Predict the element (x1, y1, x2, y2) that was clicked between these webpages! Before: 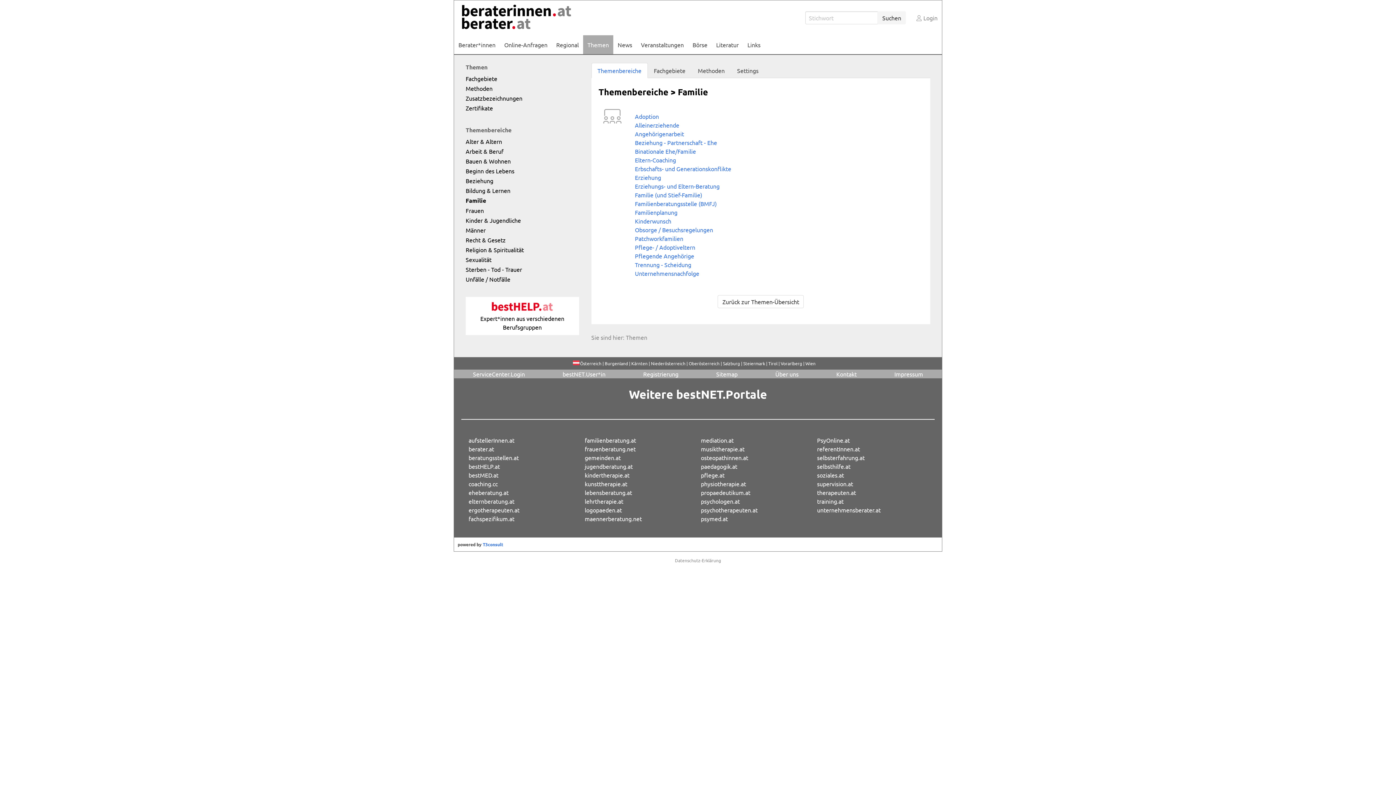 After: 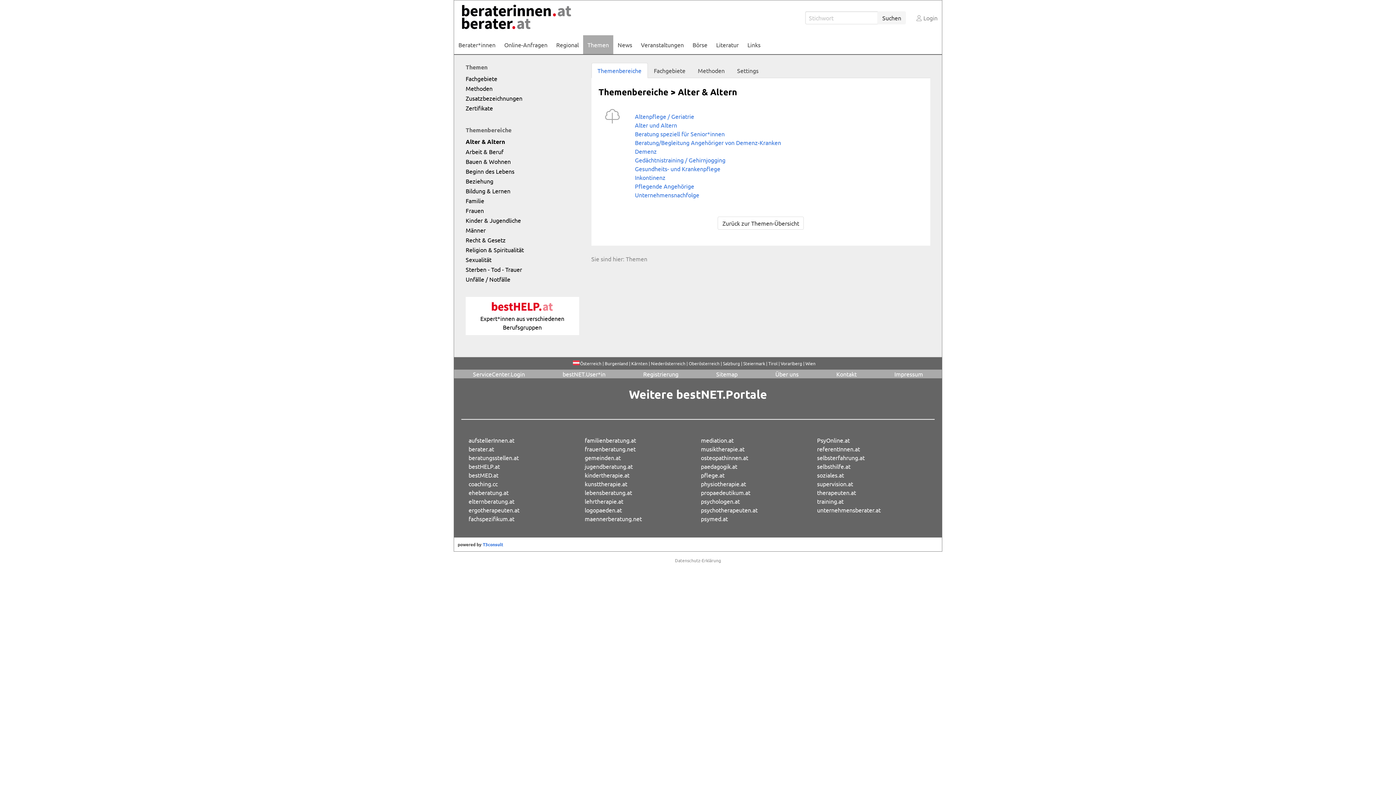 Action: bbox: (465, 137, 502, 145) label: Alter & Altern